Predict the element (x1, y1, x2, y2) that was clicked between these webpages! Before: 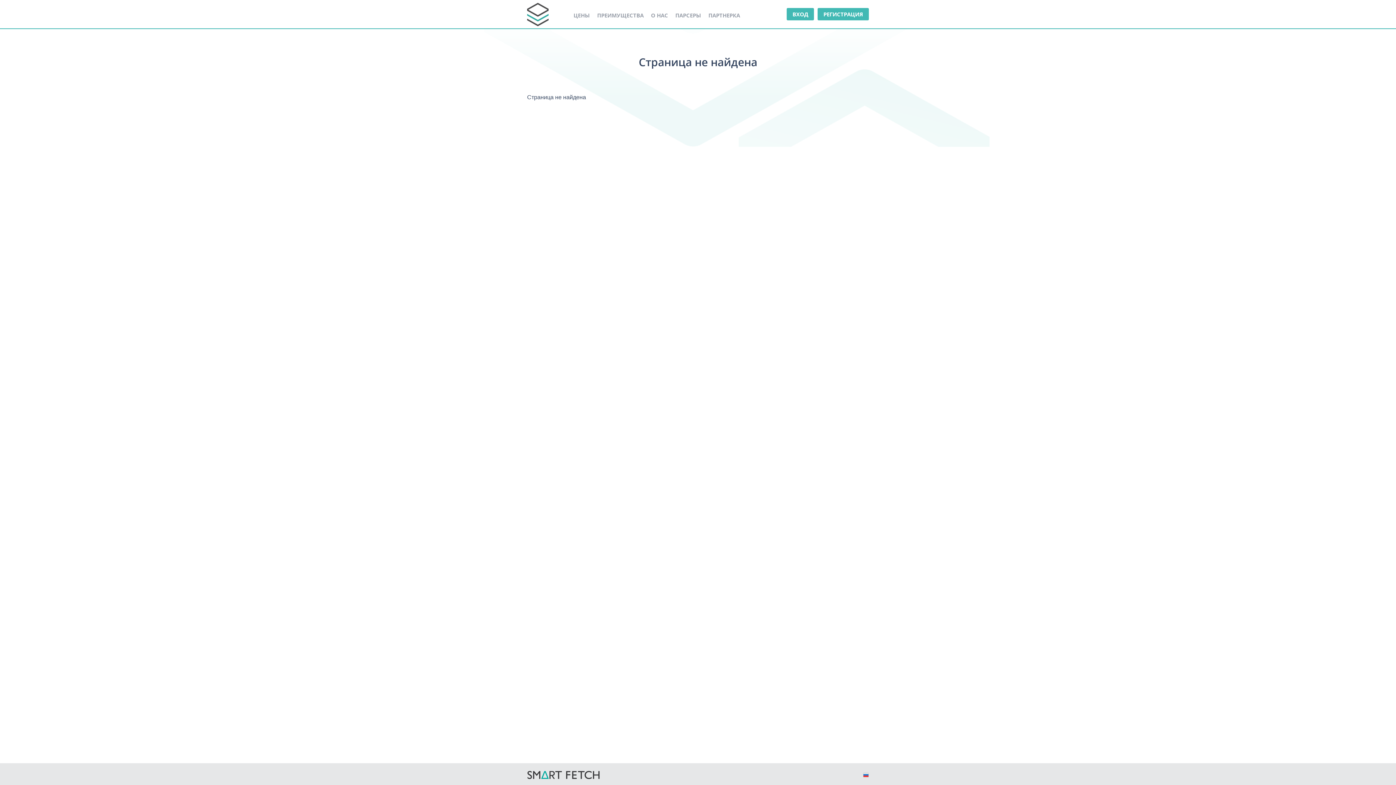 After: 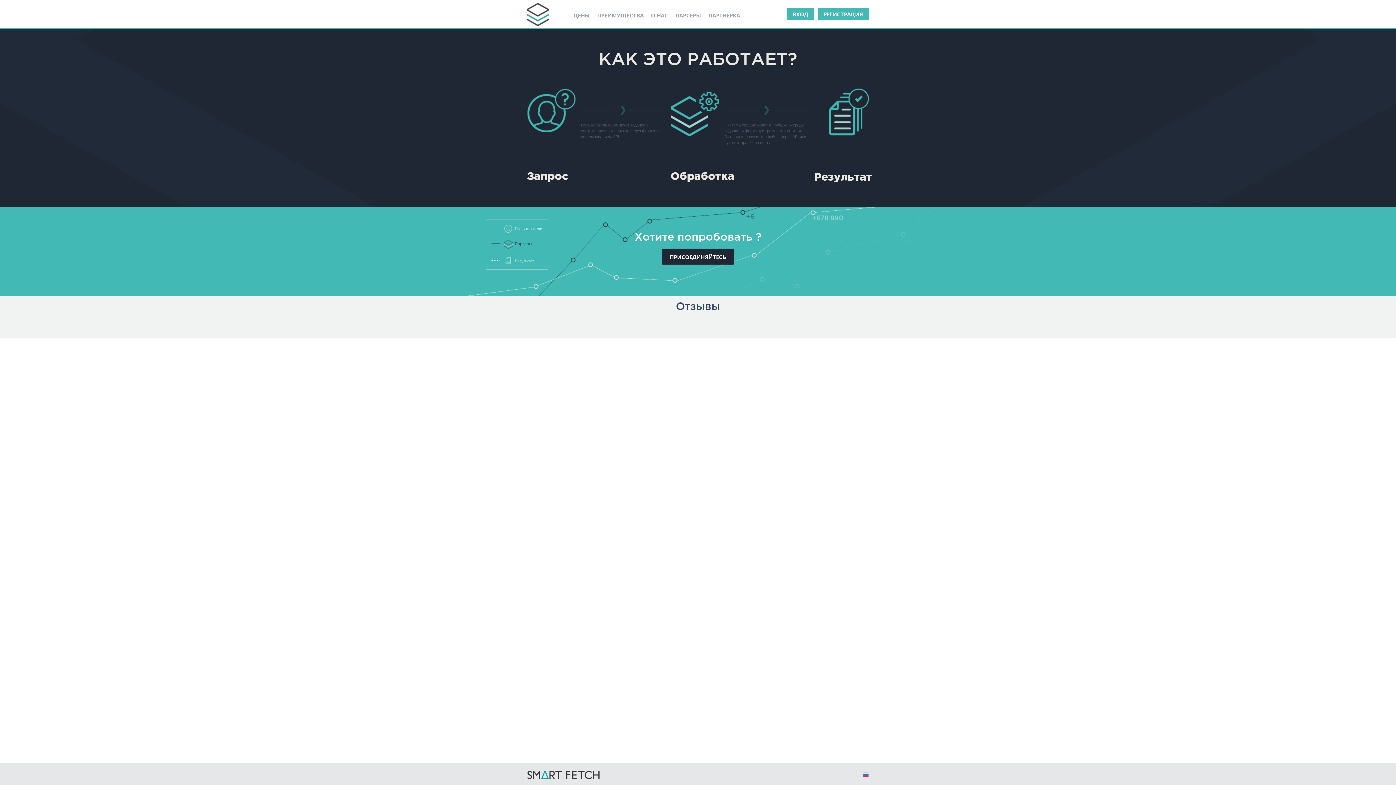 Action: bbox: (527, 772, 600, 778)